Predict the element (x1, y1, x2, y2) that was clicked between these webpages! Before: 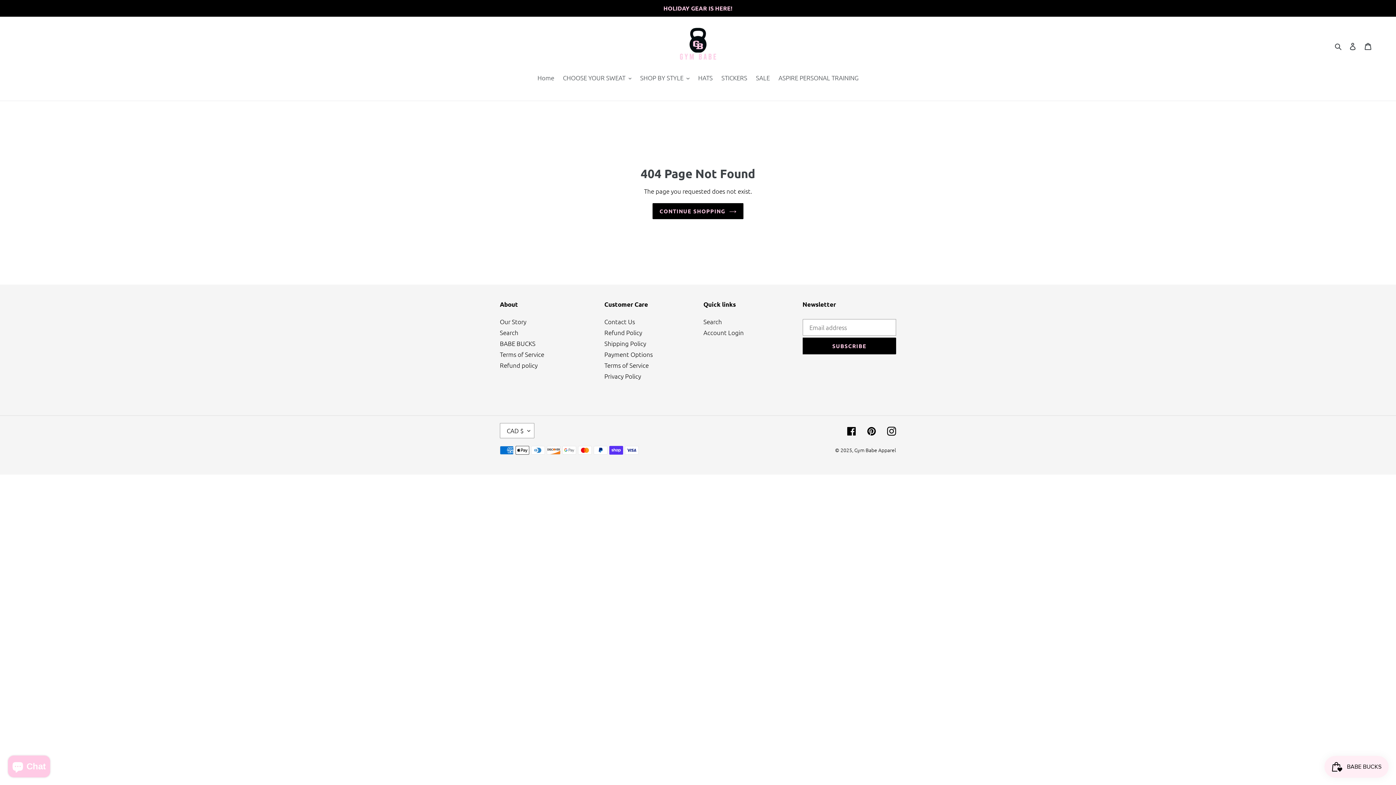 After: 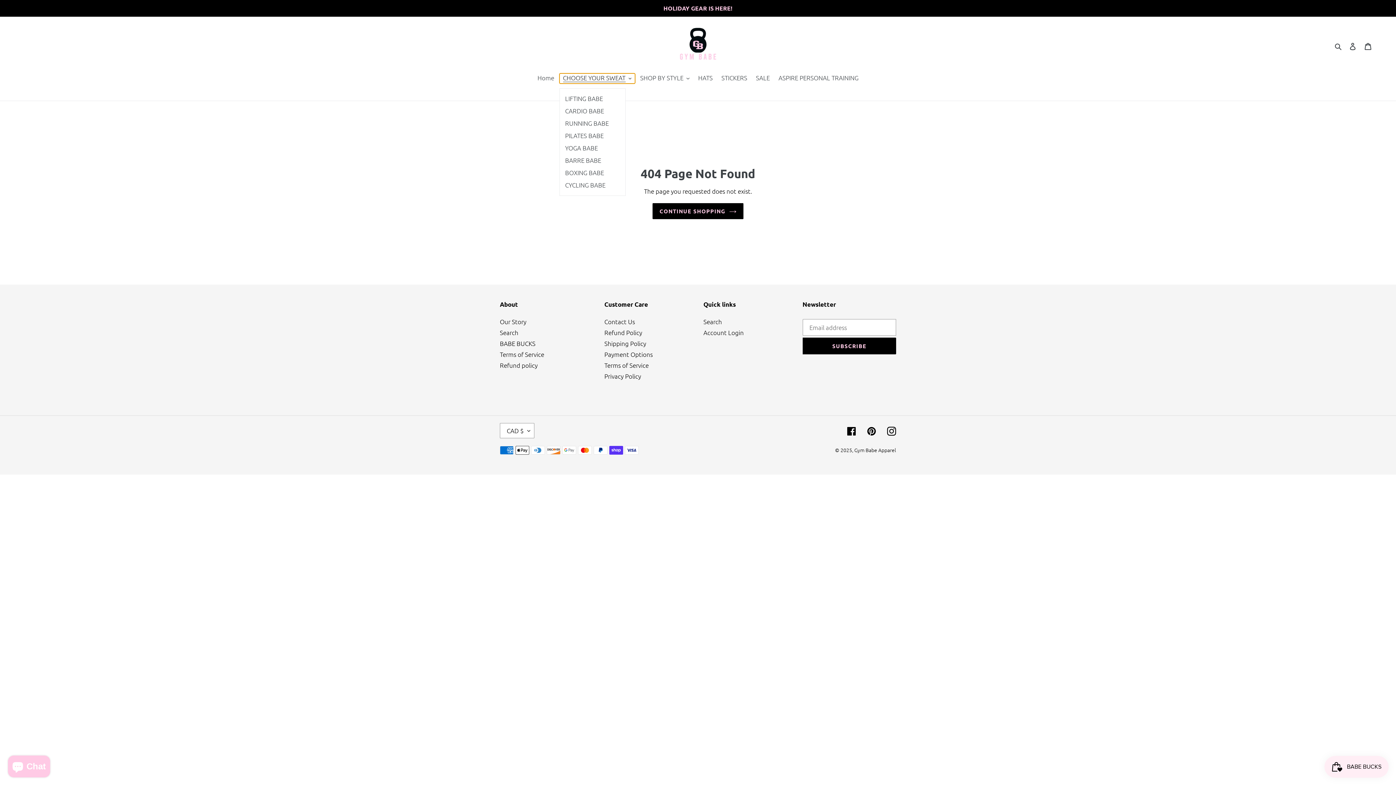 Action: label: CHOOSE YOUR SWEAT bbox: (559, 73, 635, 83)